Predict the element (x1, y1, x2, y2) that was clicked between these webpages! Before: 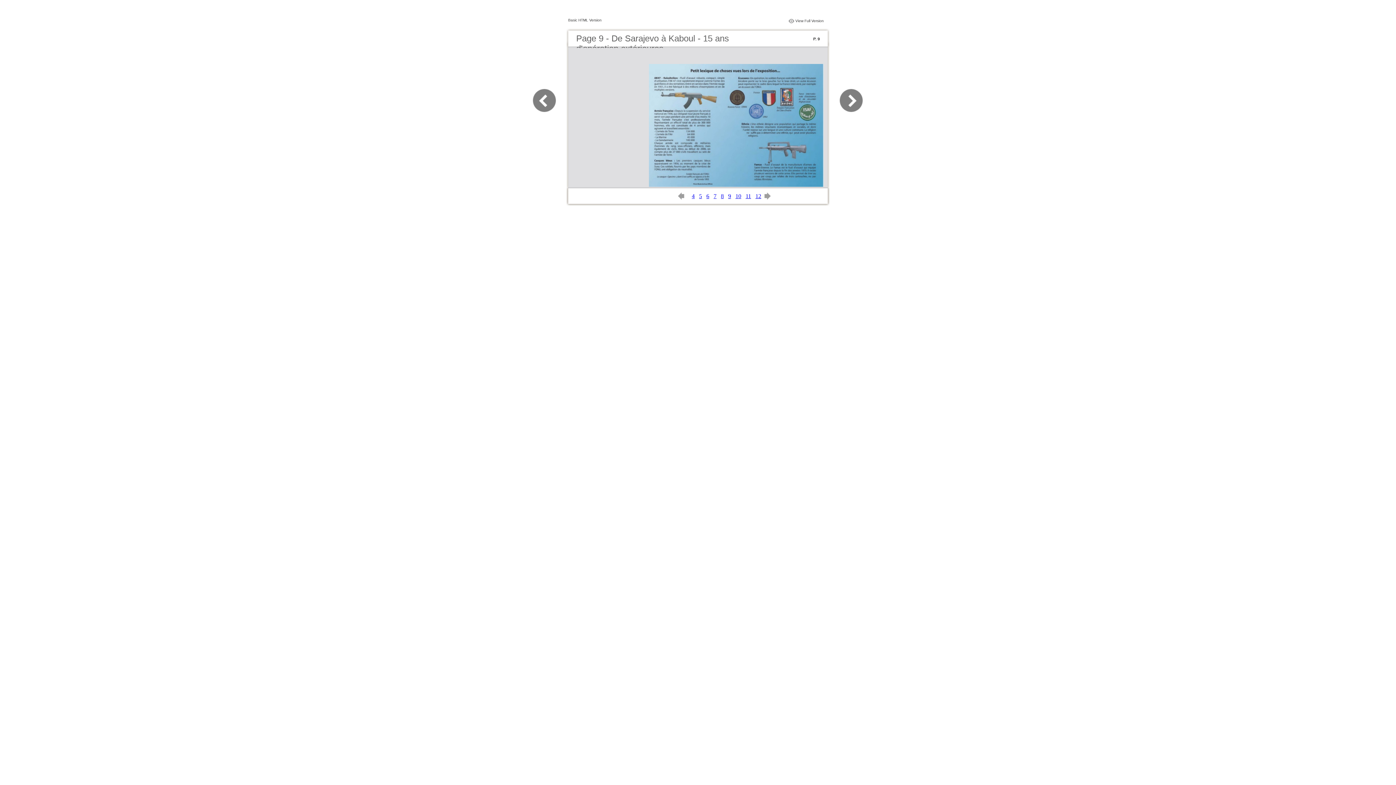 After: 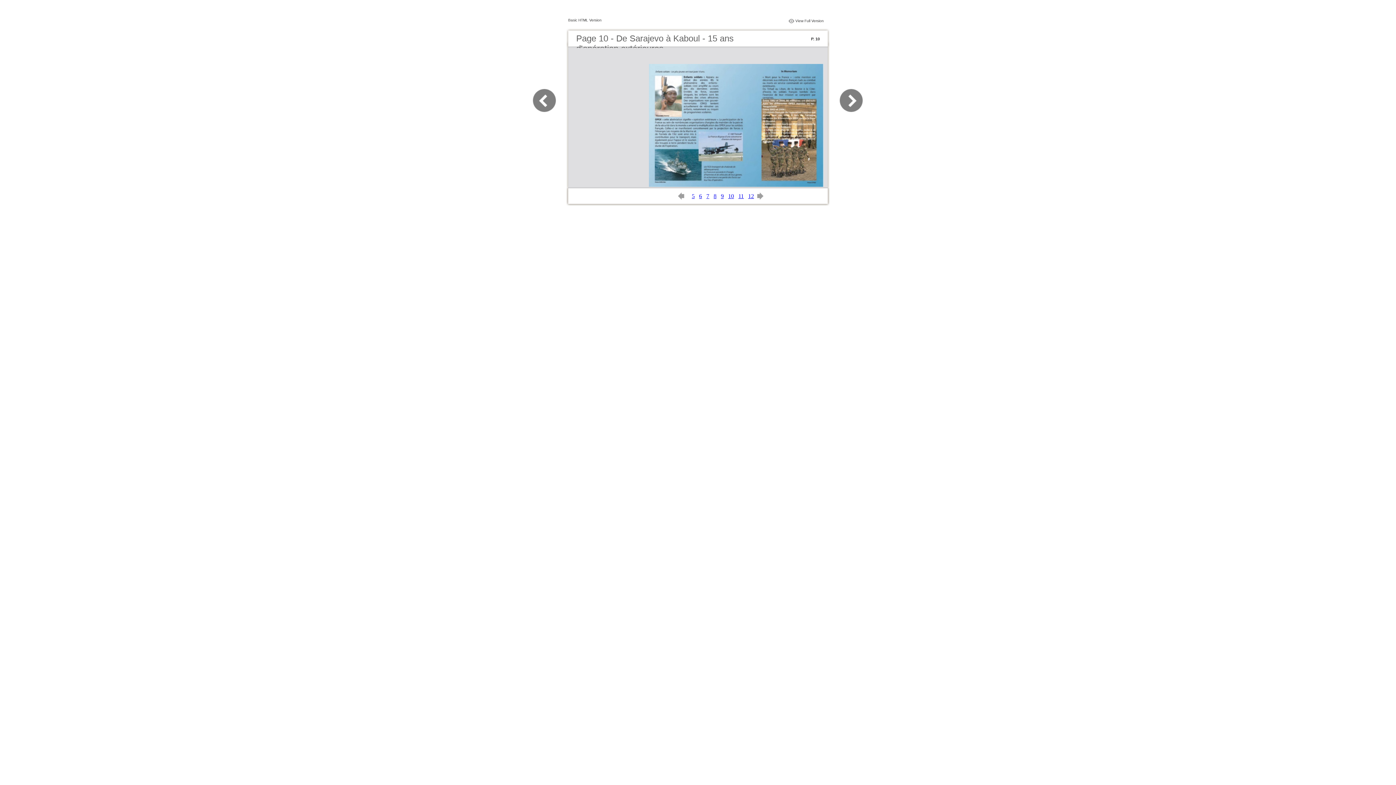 Action: label: 10 bbox: (735, 193, 741, 199)